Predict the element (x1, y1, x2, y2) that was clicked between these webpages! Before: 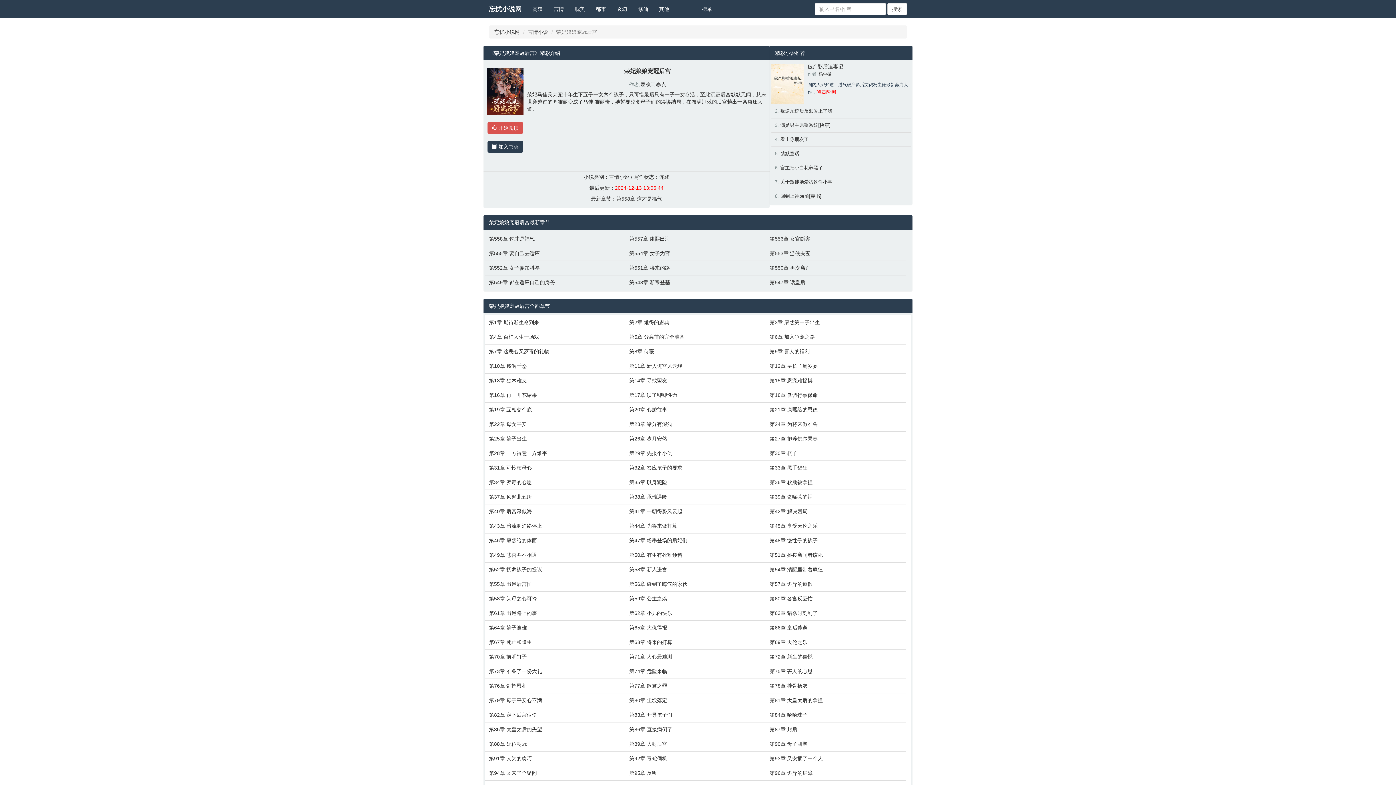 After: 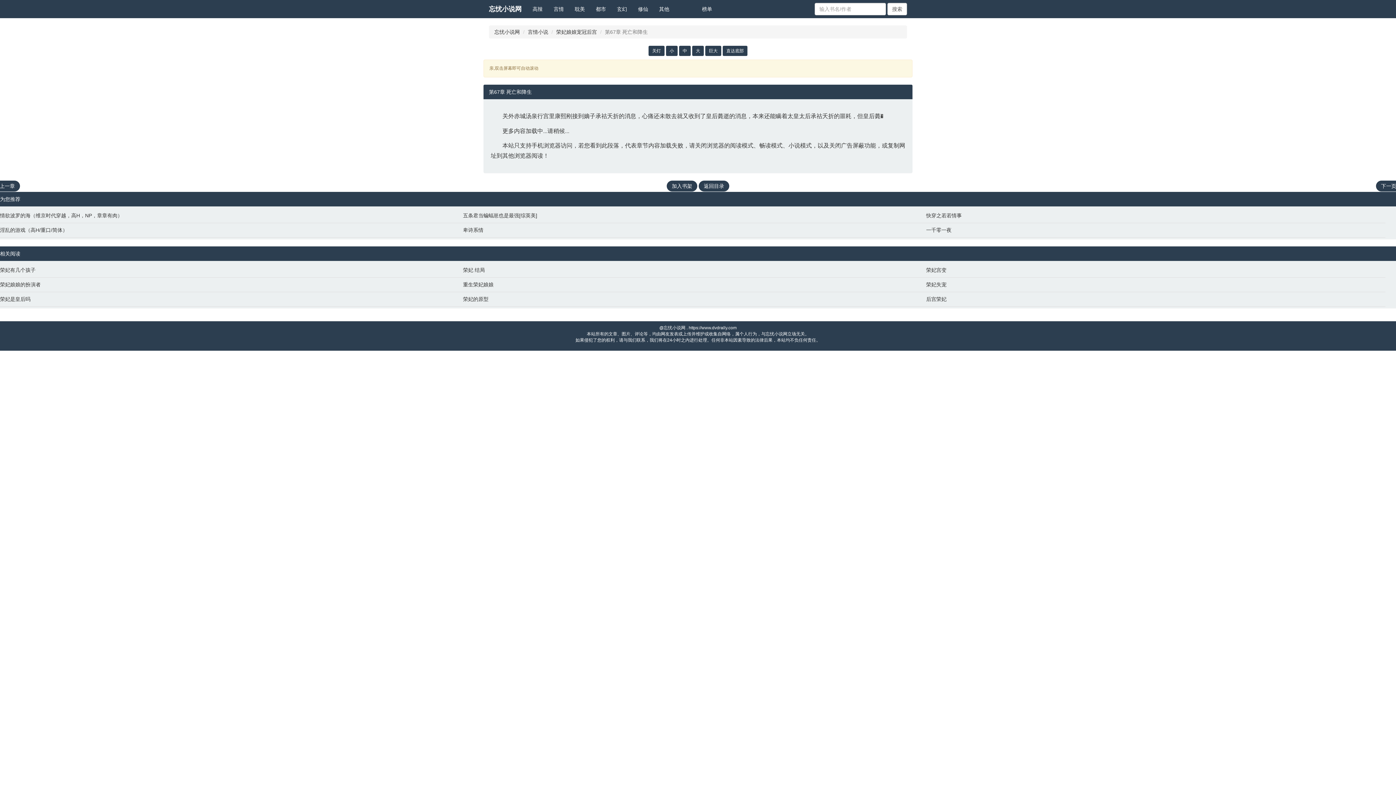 Action: label: 第67章 死亡和降生 bbox: (489, 638, 622, 646)